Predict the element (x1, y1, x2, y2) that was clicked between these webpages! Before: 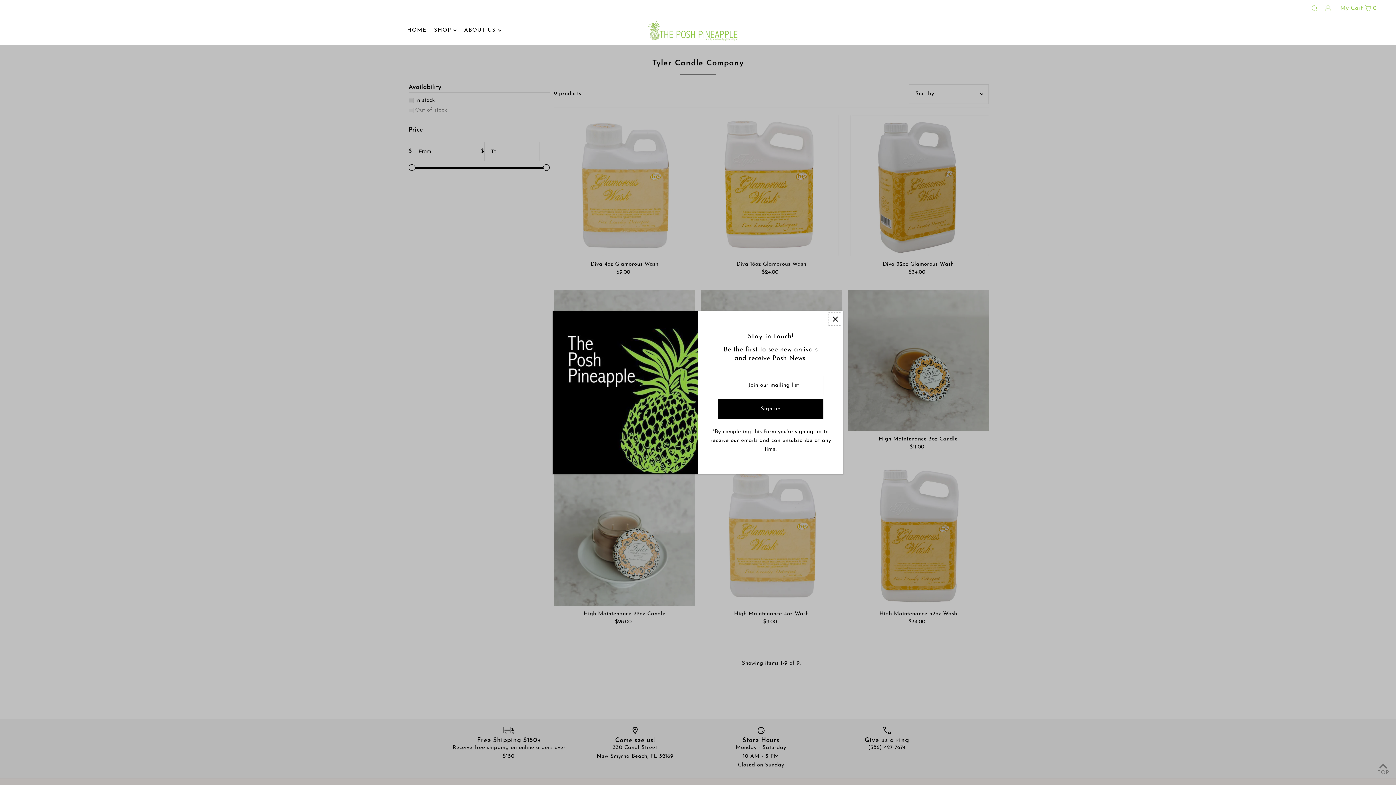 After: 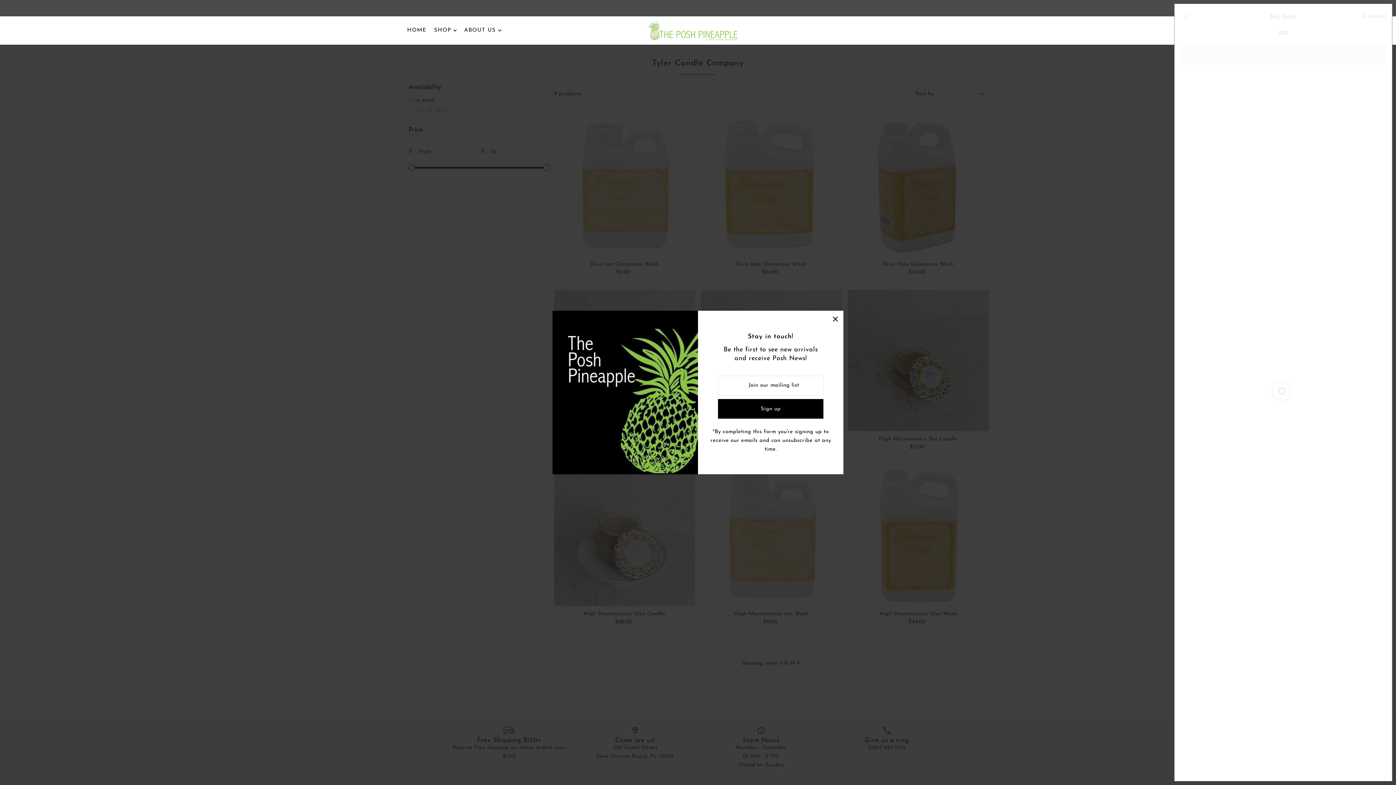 Action: bbox: (1338, 3, 1378, 12) label: My Cart  0